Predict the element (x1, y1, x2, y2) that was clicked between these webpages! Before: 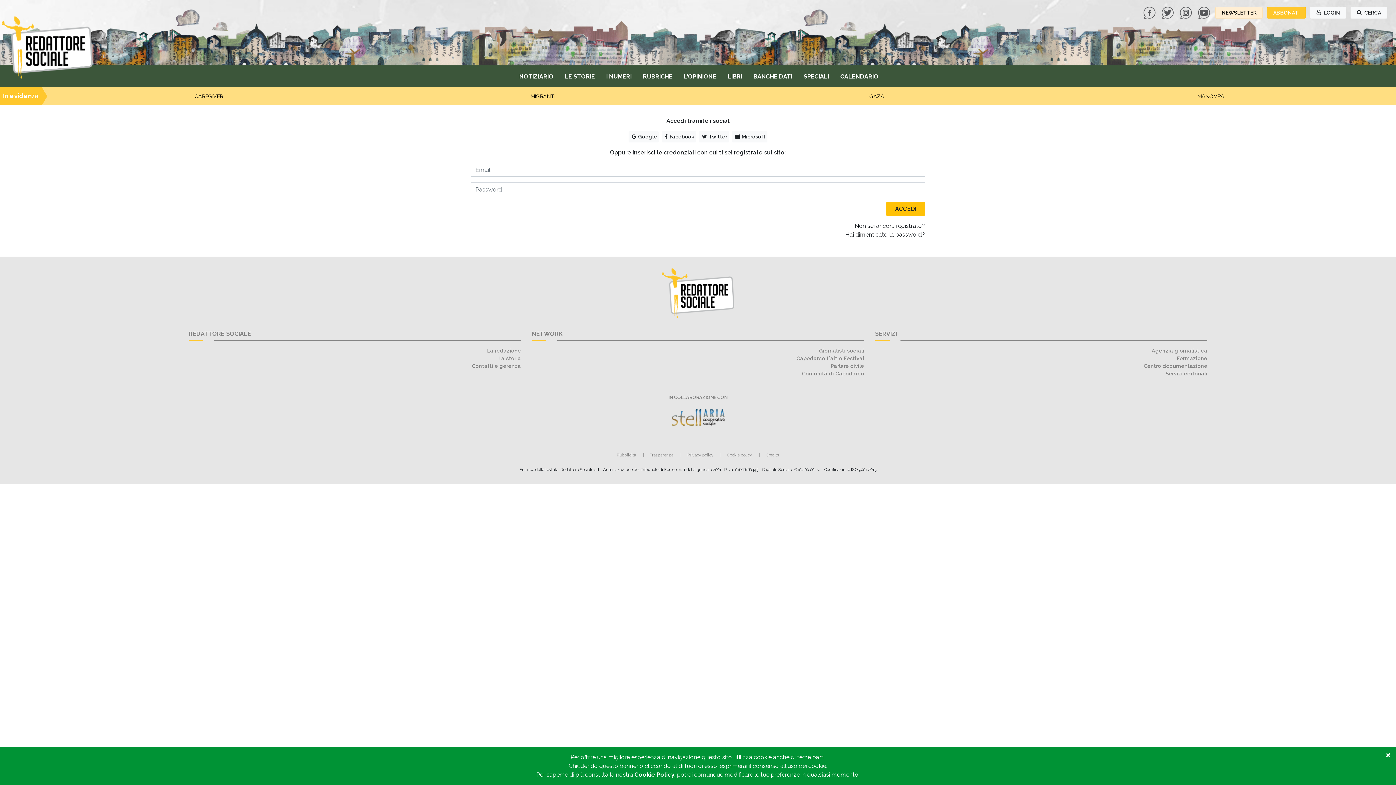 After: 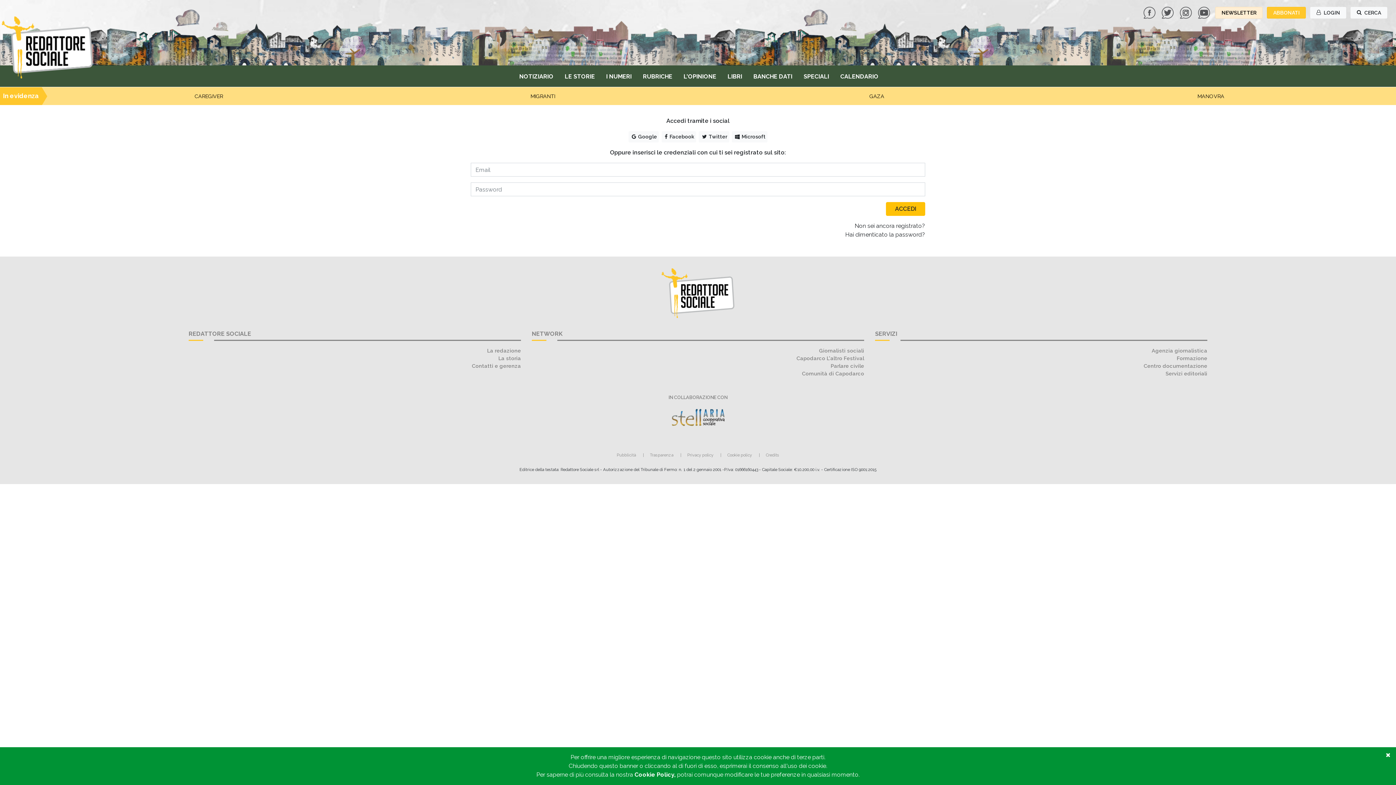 Action: bbox: (663, 403, 733, 434)